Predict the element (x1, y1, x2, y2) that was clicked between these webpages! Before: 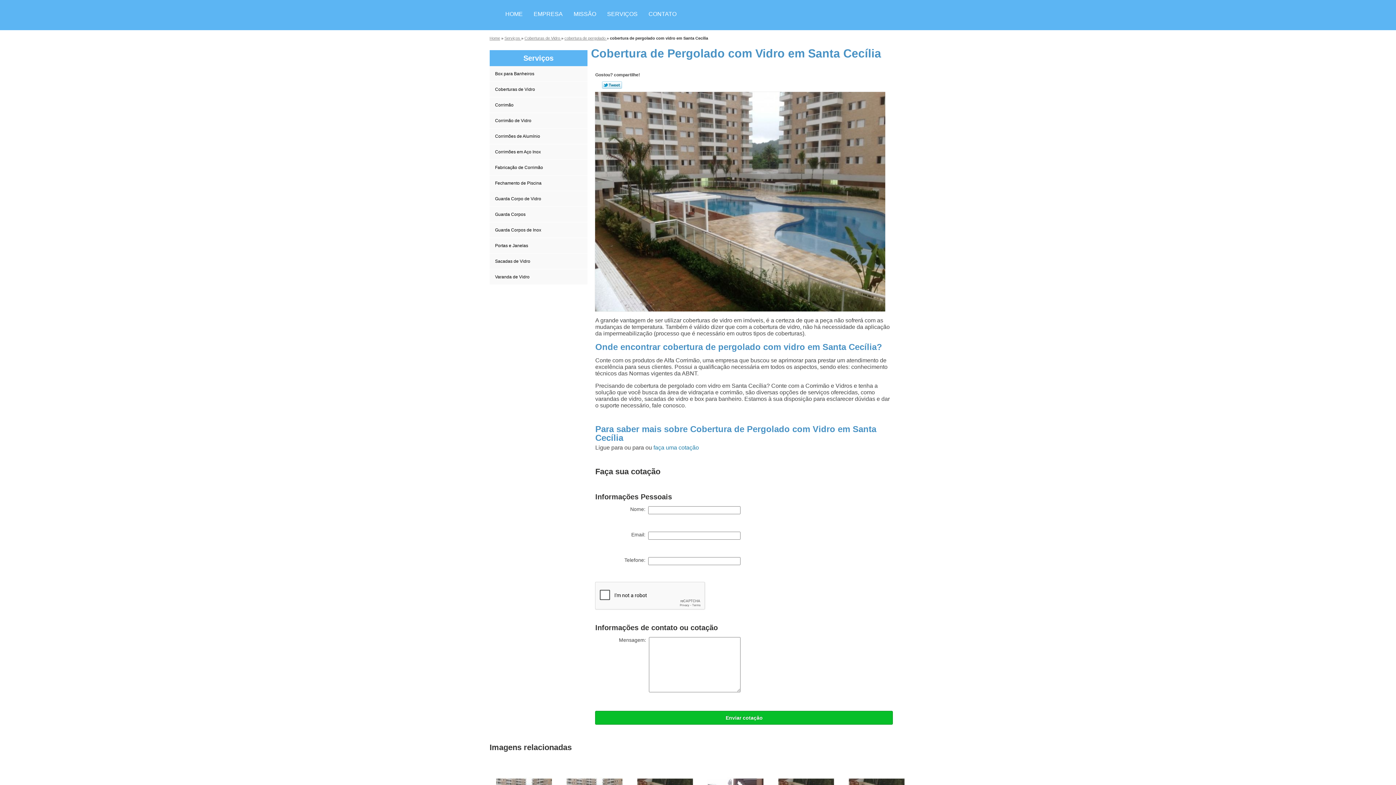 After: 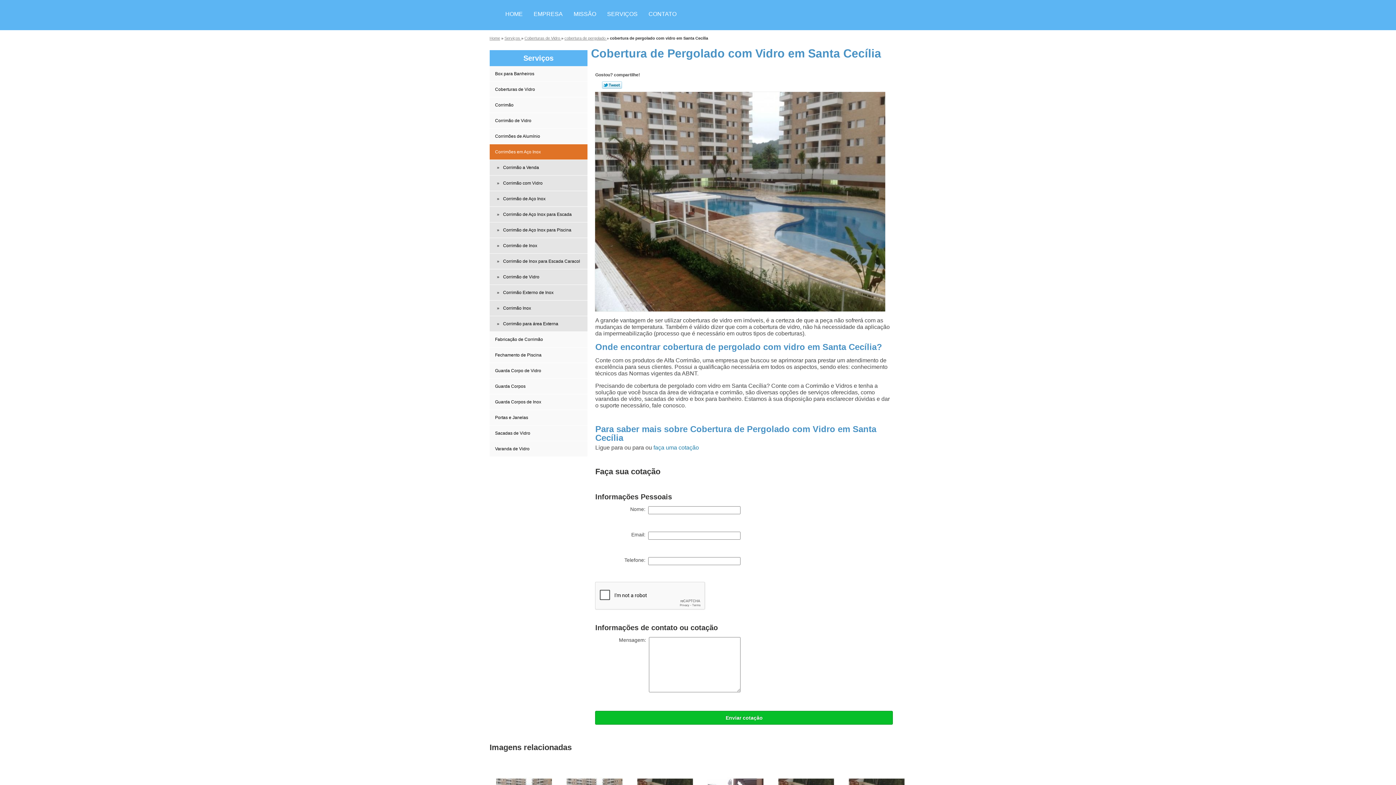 Action: label: Corrimões em Aço Inox  bbox: (489, 144, 587, 159)